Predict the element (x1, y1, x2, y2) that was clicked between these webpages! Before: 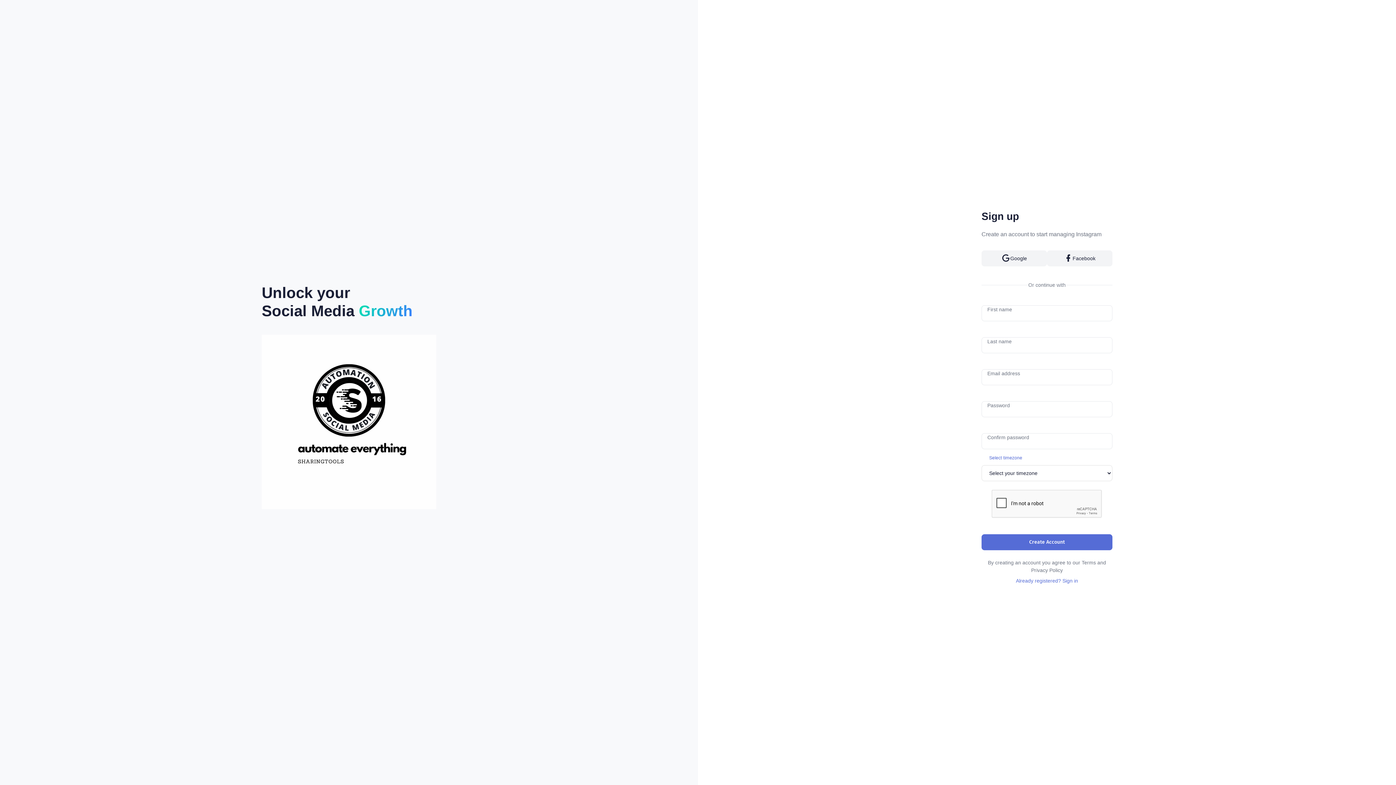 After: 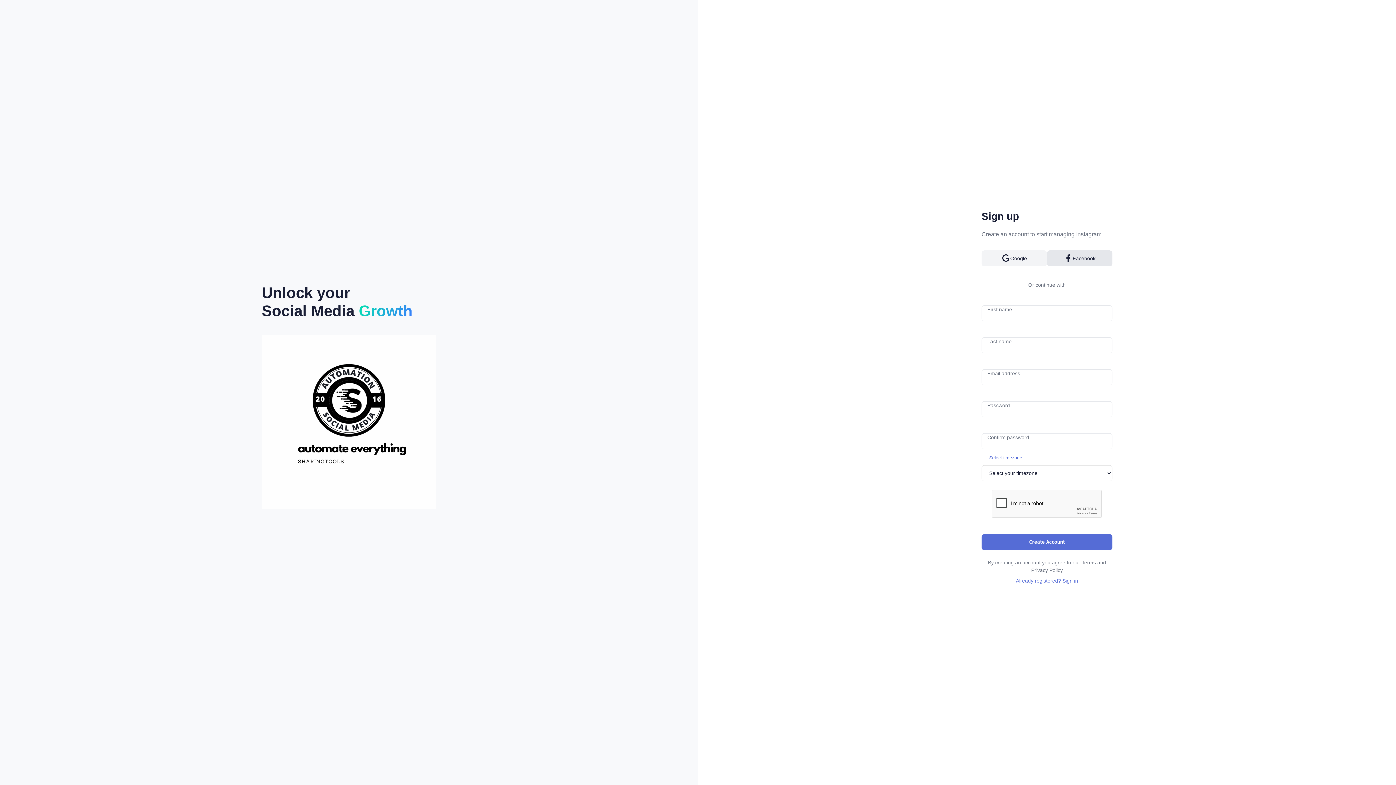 Action: label: Facebook bbox: (1047, 250, 1112, 266)